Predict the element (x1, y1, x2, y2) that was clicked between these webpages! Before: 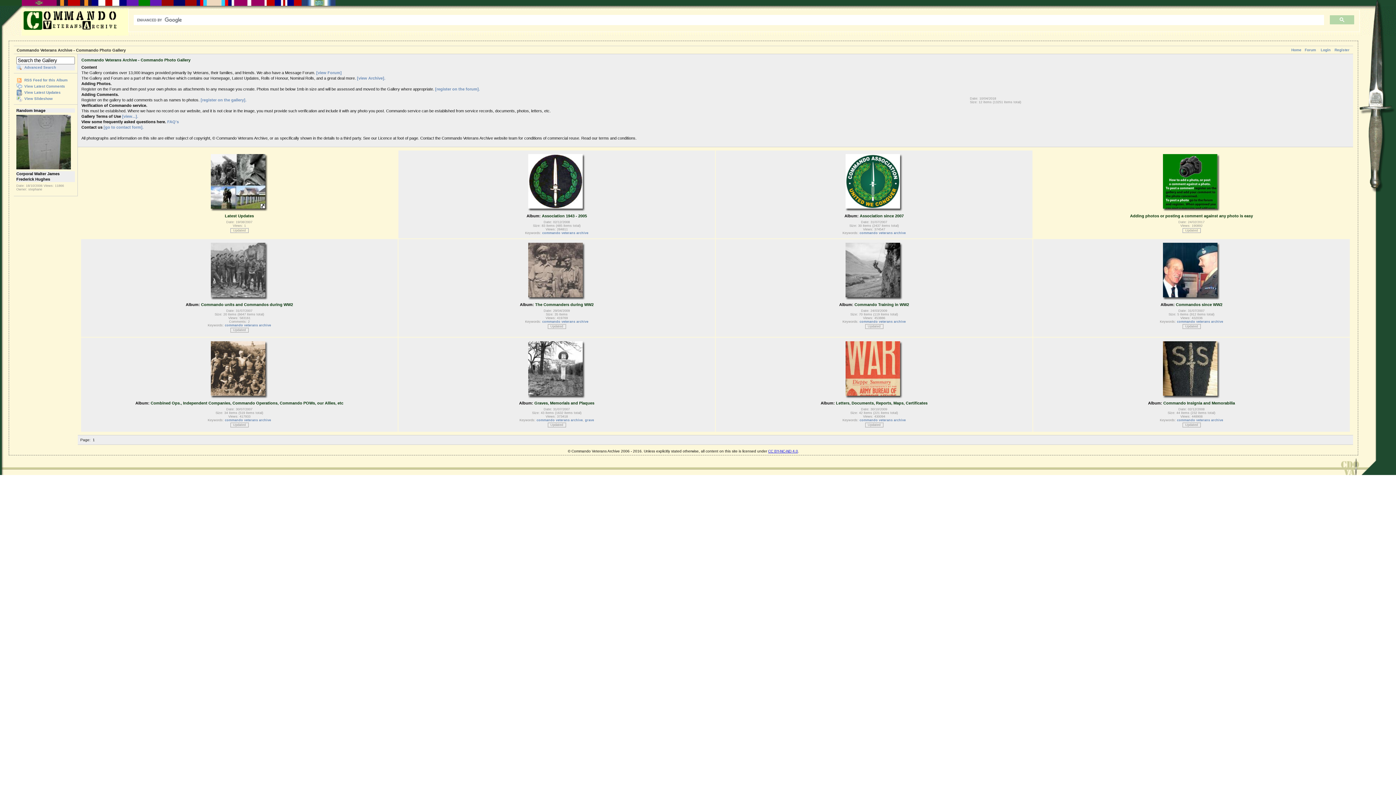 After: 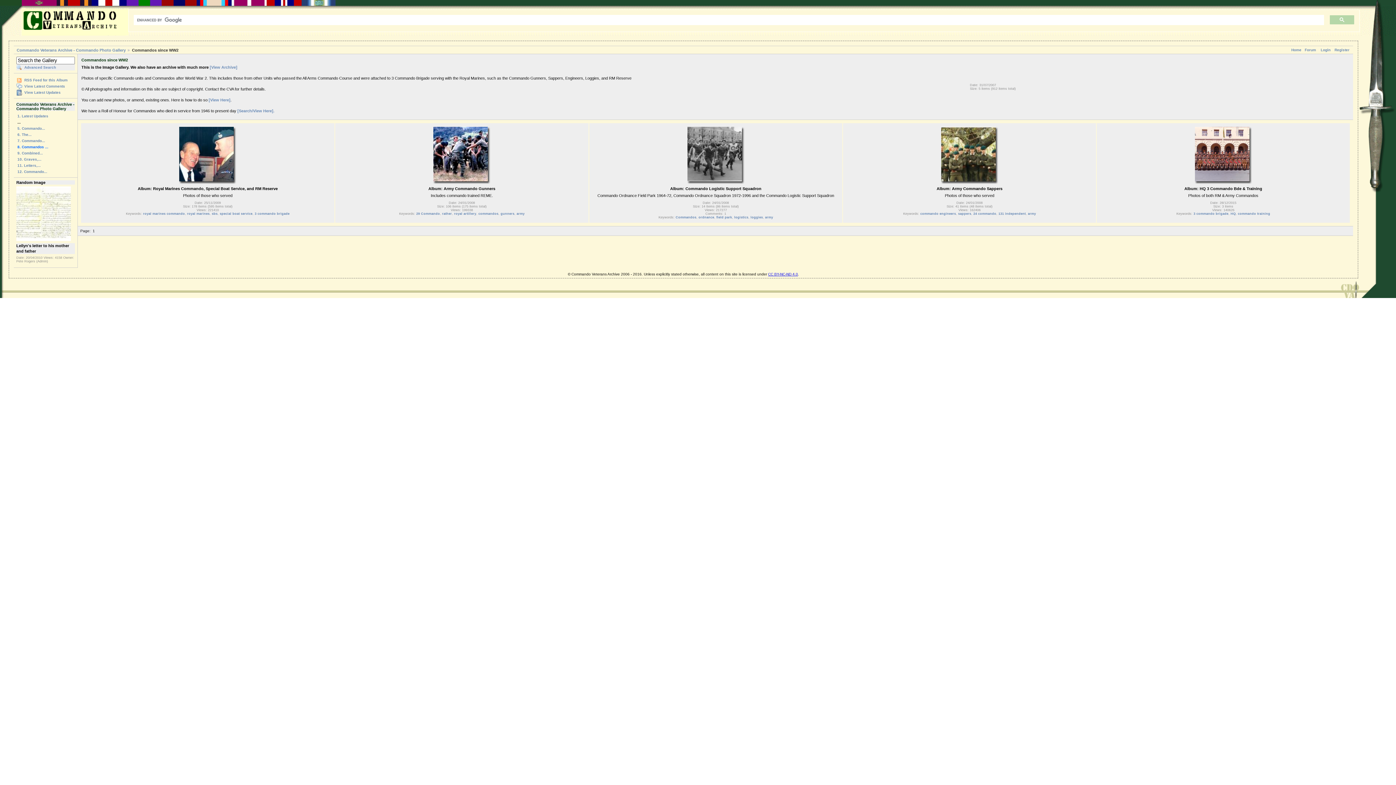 Action: bbox: (1163, 297, 1217, 297)